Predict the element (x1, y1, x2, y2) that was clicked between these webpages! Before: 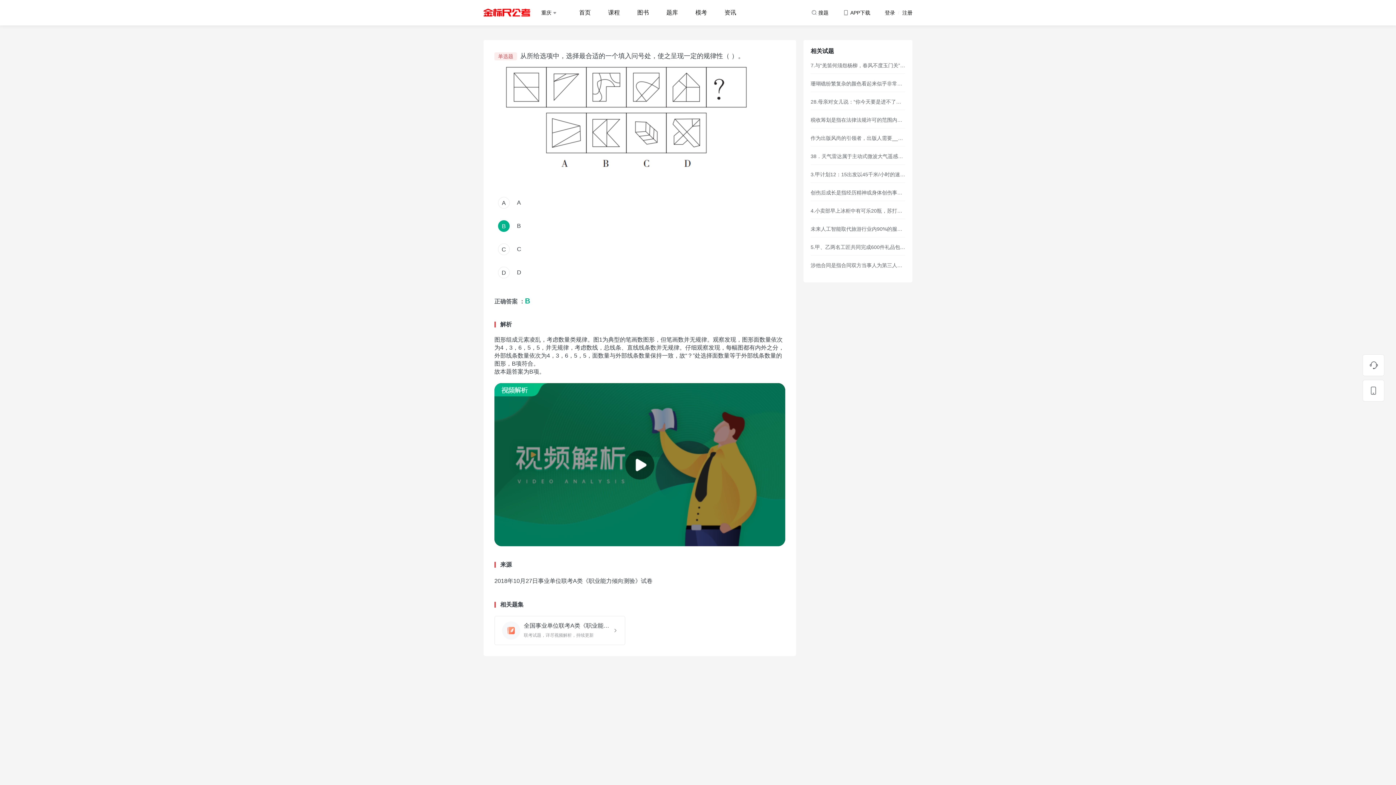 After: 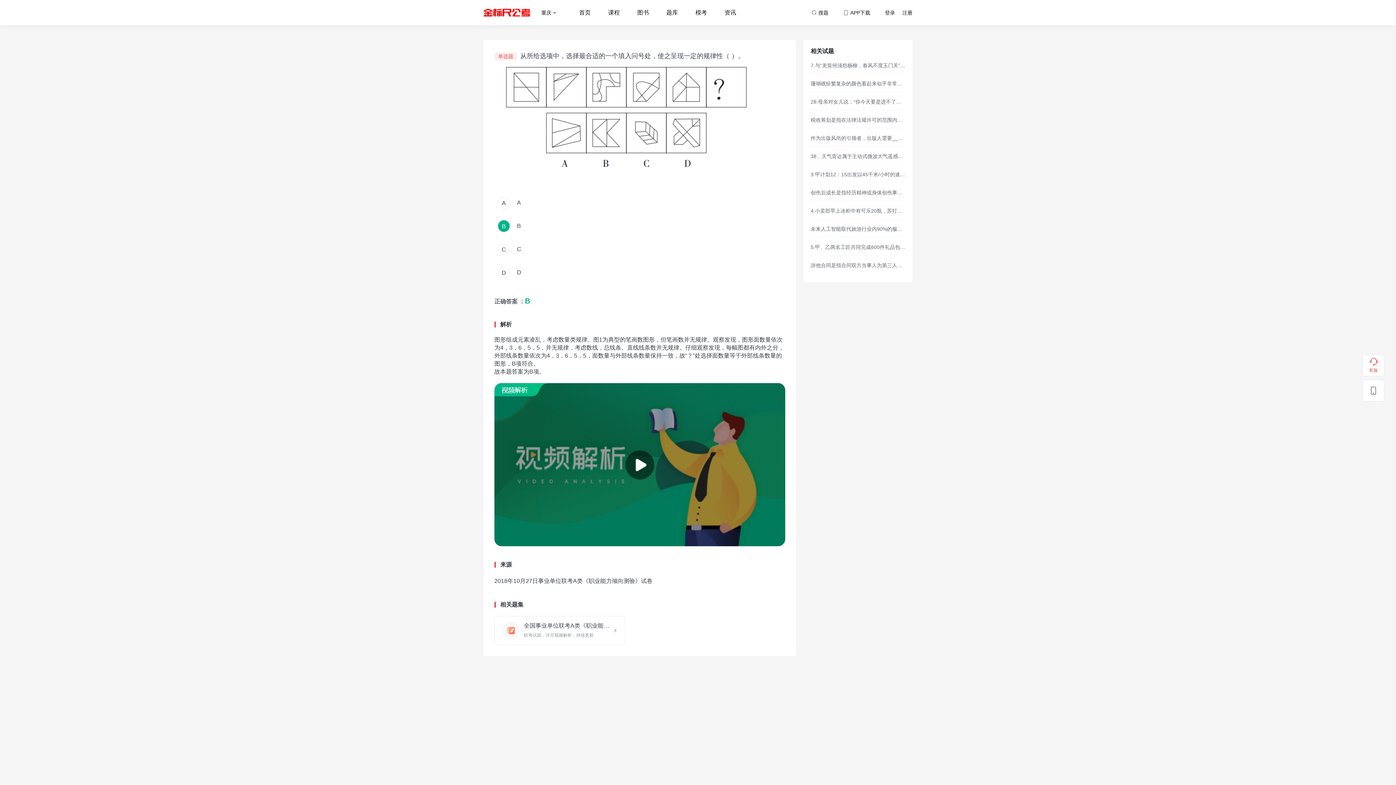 Action: bbox: (1362, 354, 1384, 376) label: 客服